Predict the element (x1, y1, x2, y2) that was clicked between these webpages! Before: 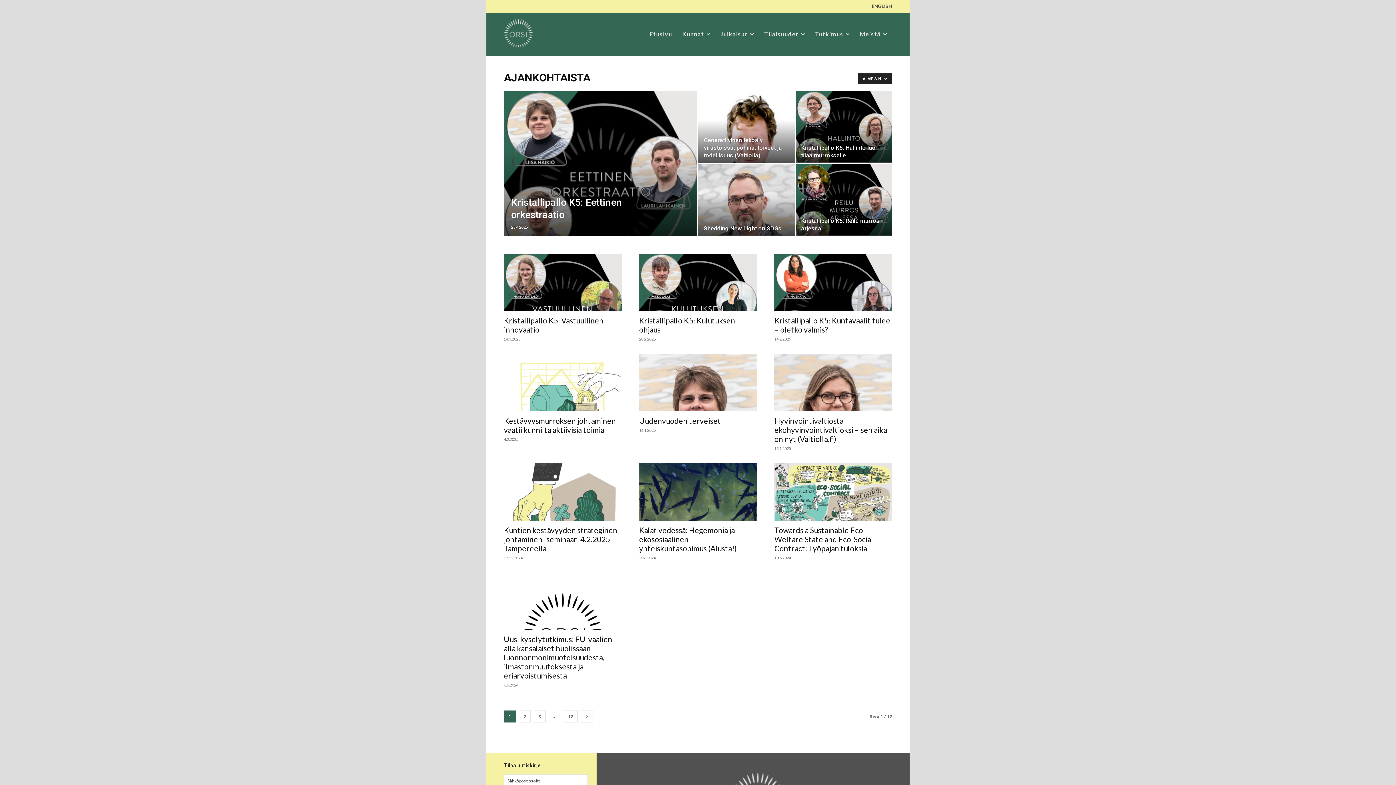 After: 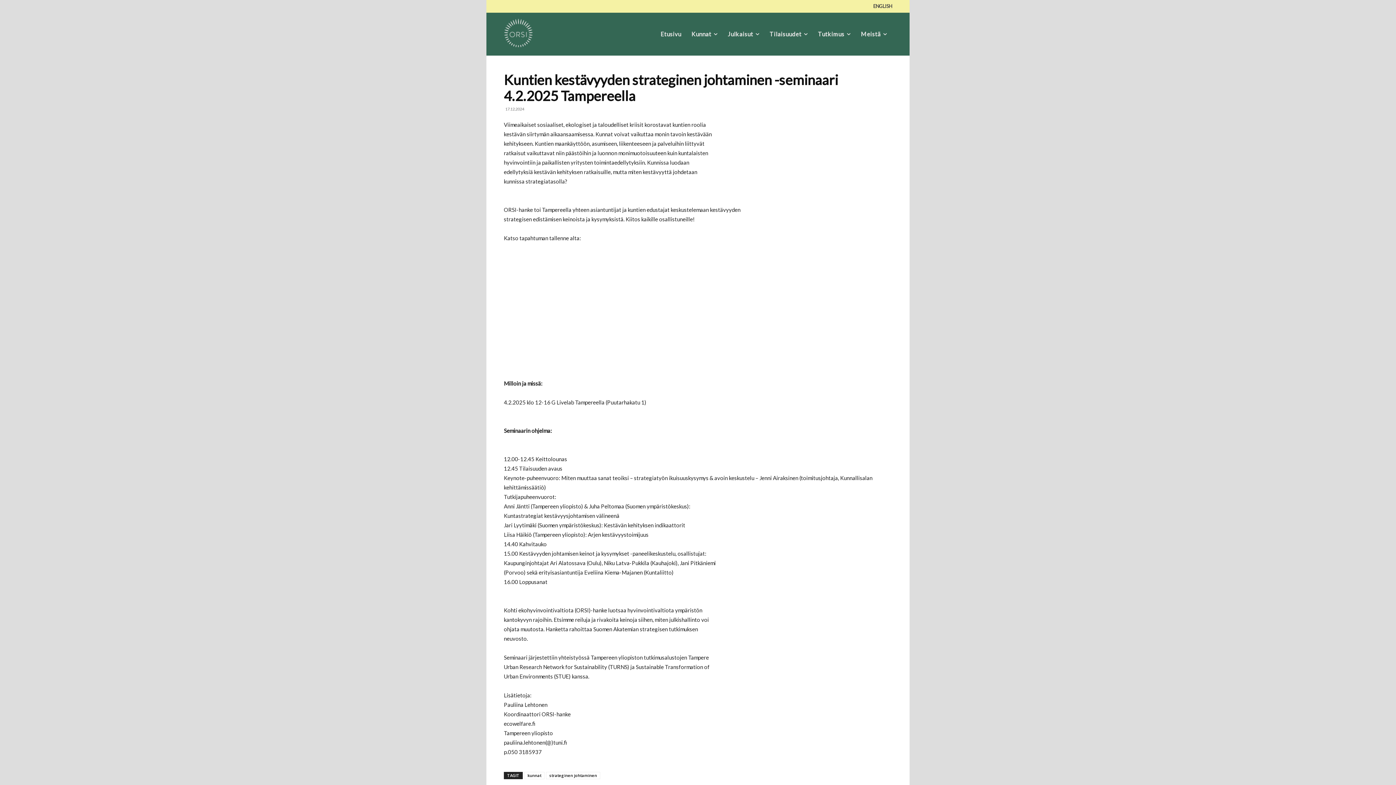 Action: bbox: (504, 463, 621, 520)